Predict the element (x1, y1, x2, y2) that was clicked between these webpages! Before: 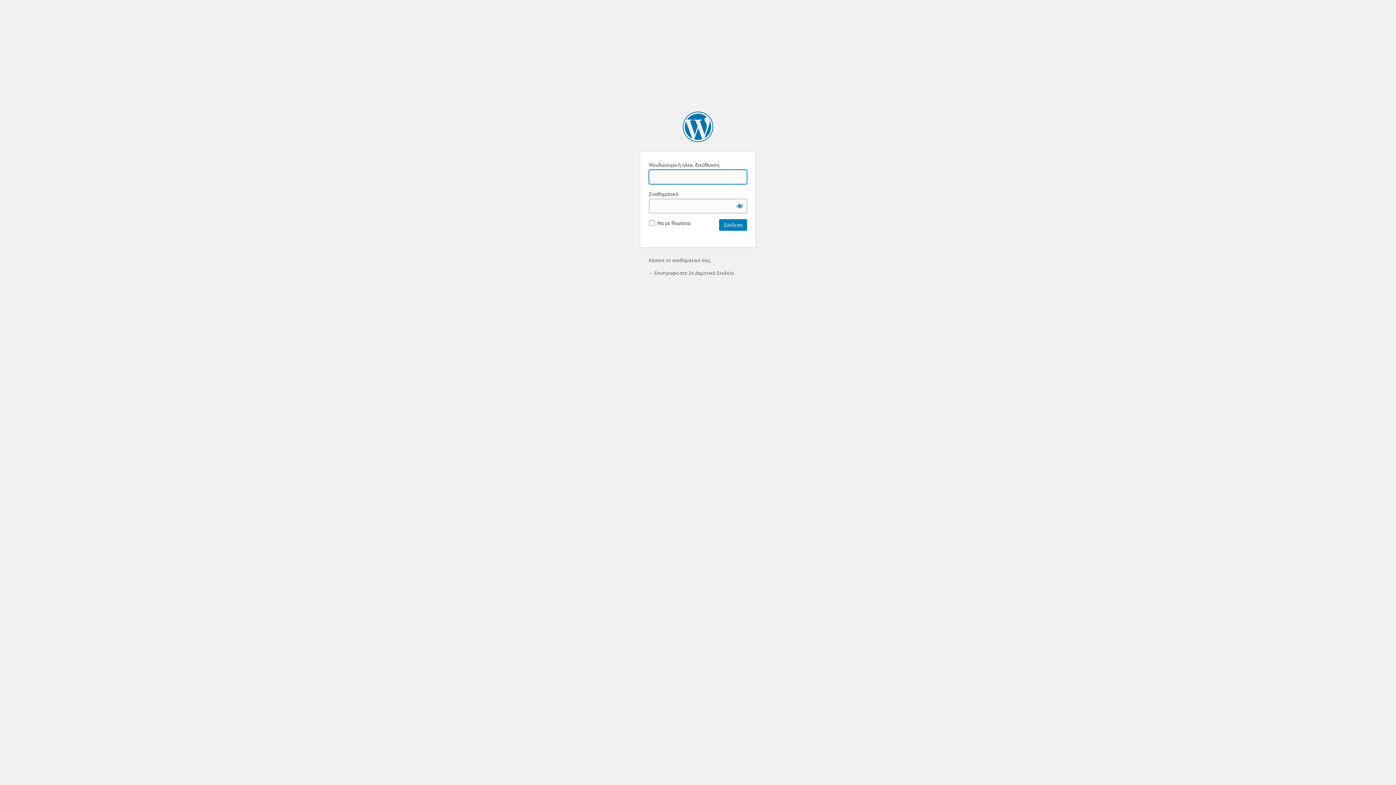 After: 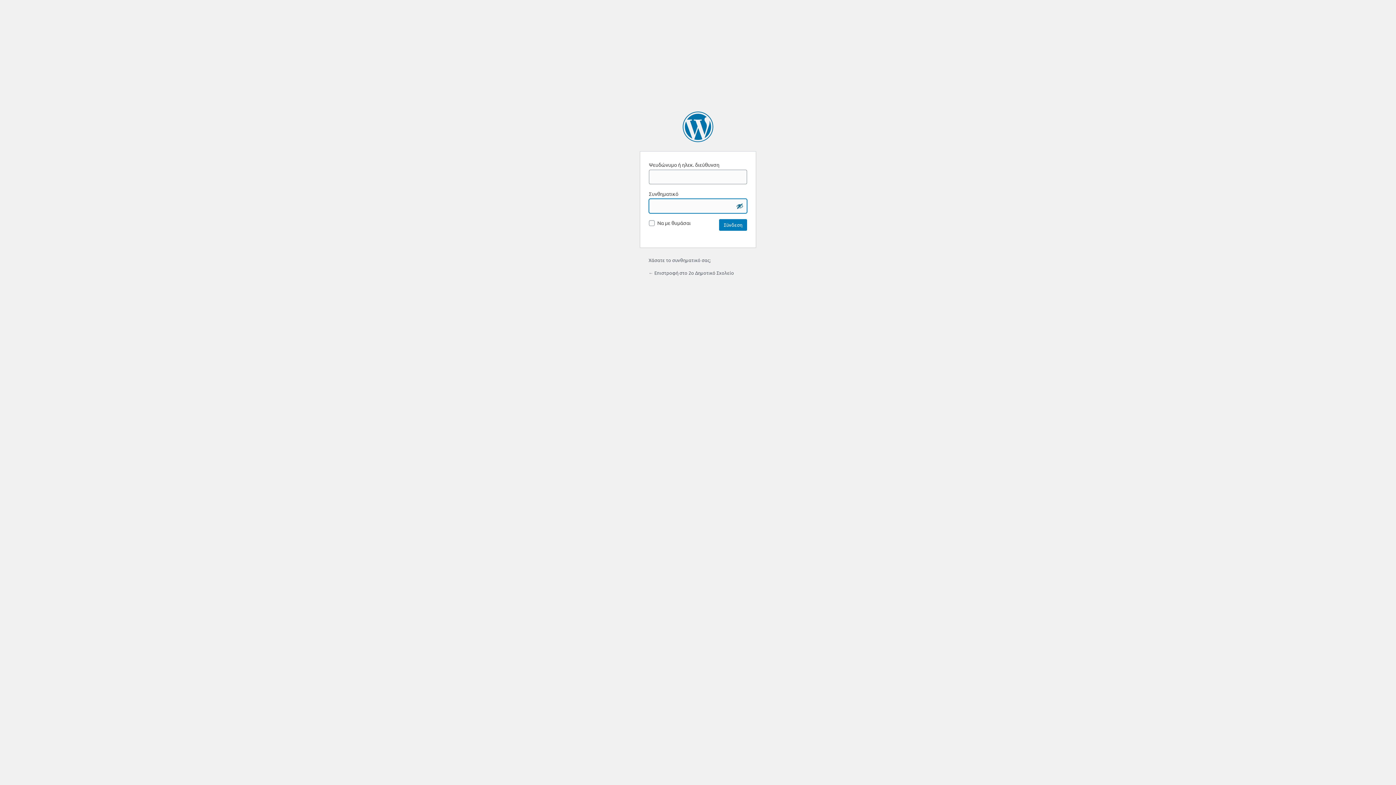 Action: bbox: (732, 198, 747, 213) label: Εμφάνιση συνθηματικού